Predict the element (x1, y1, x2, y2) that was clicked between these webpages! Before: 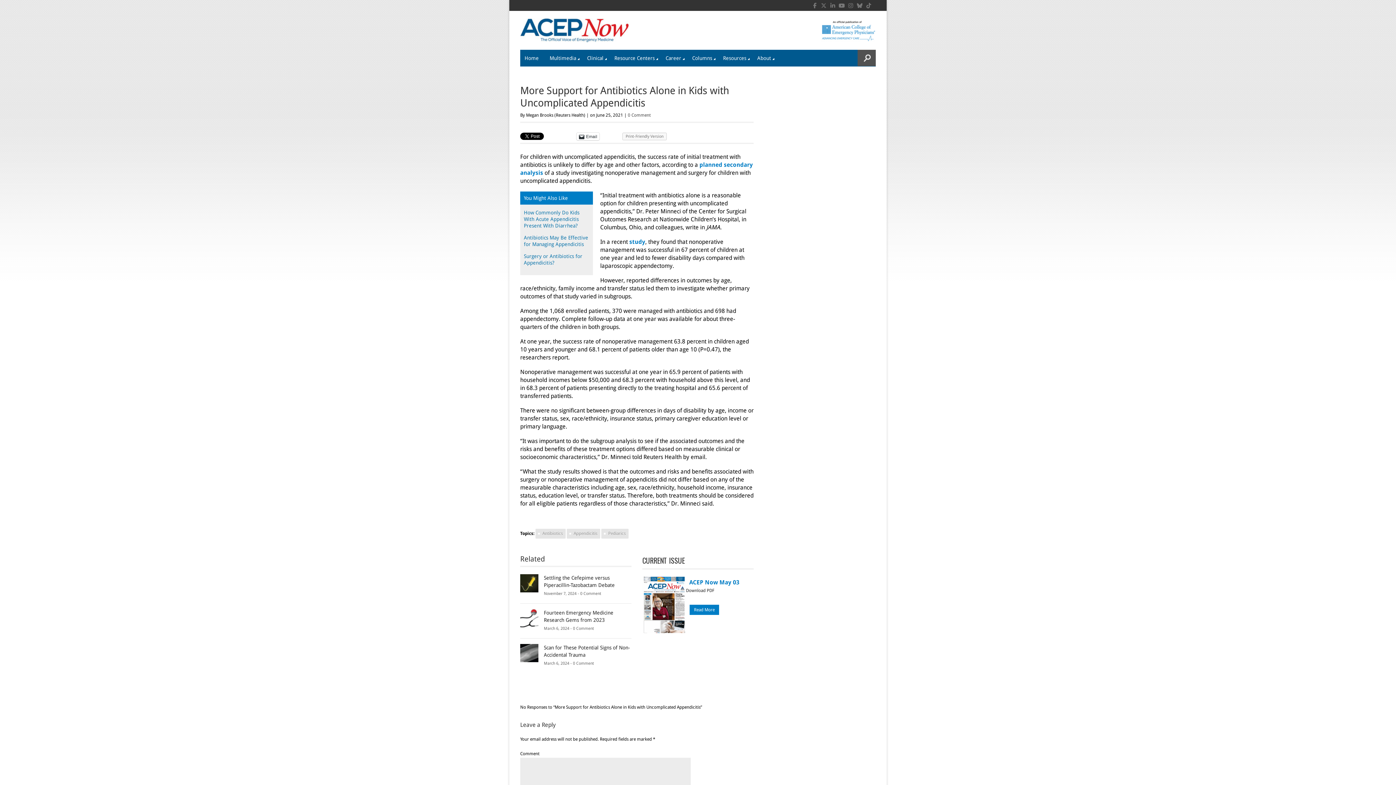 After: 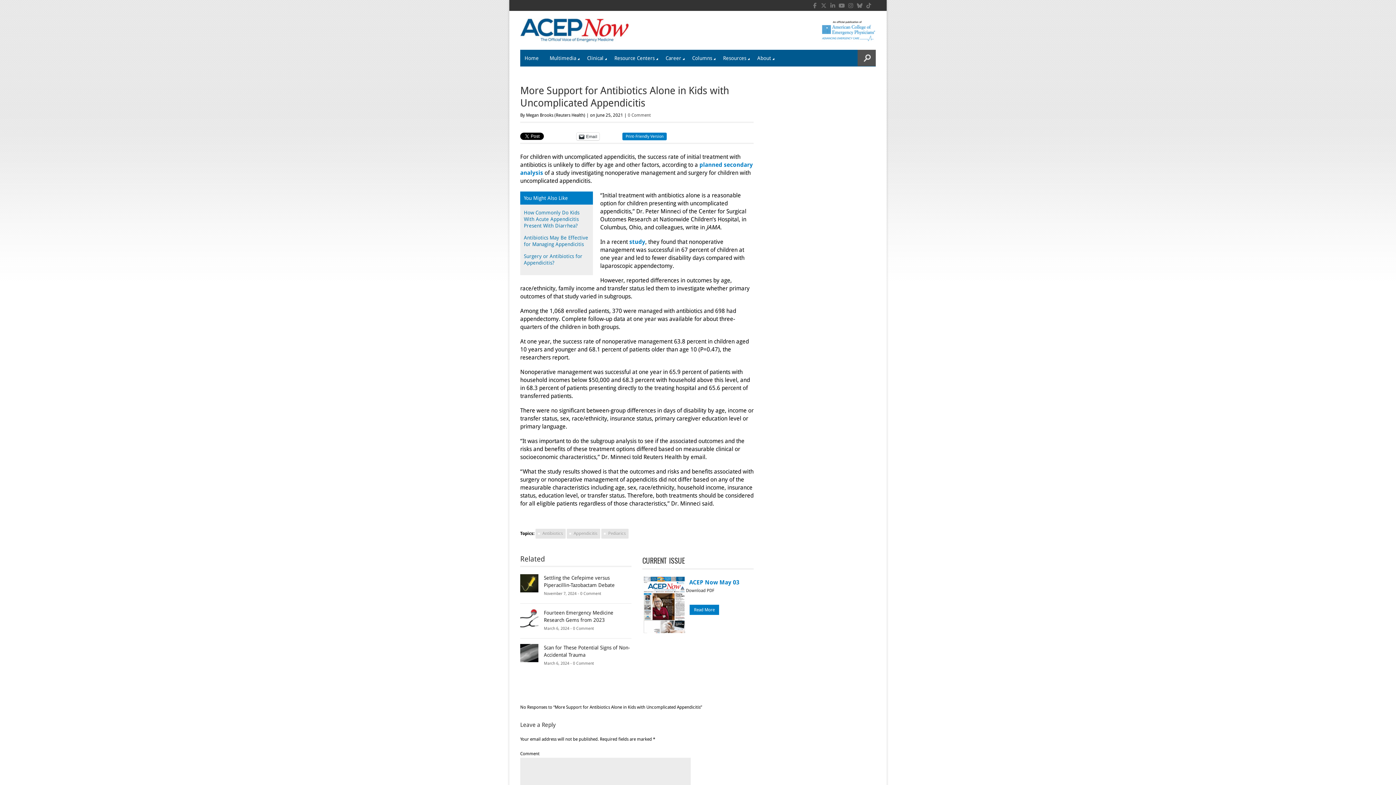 Action: bbox: (622, 132, 666, 140) label: Print-Friendly Version